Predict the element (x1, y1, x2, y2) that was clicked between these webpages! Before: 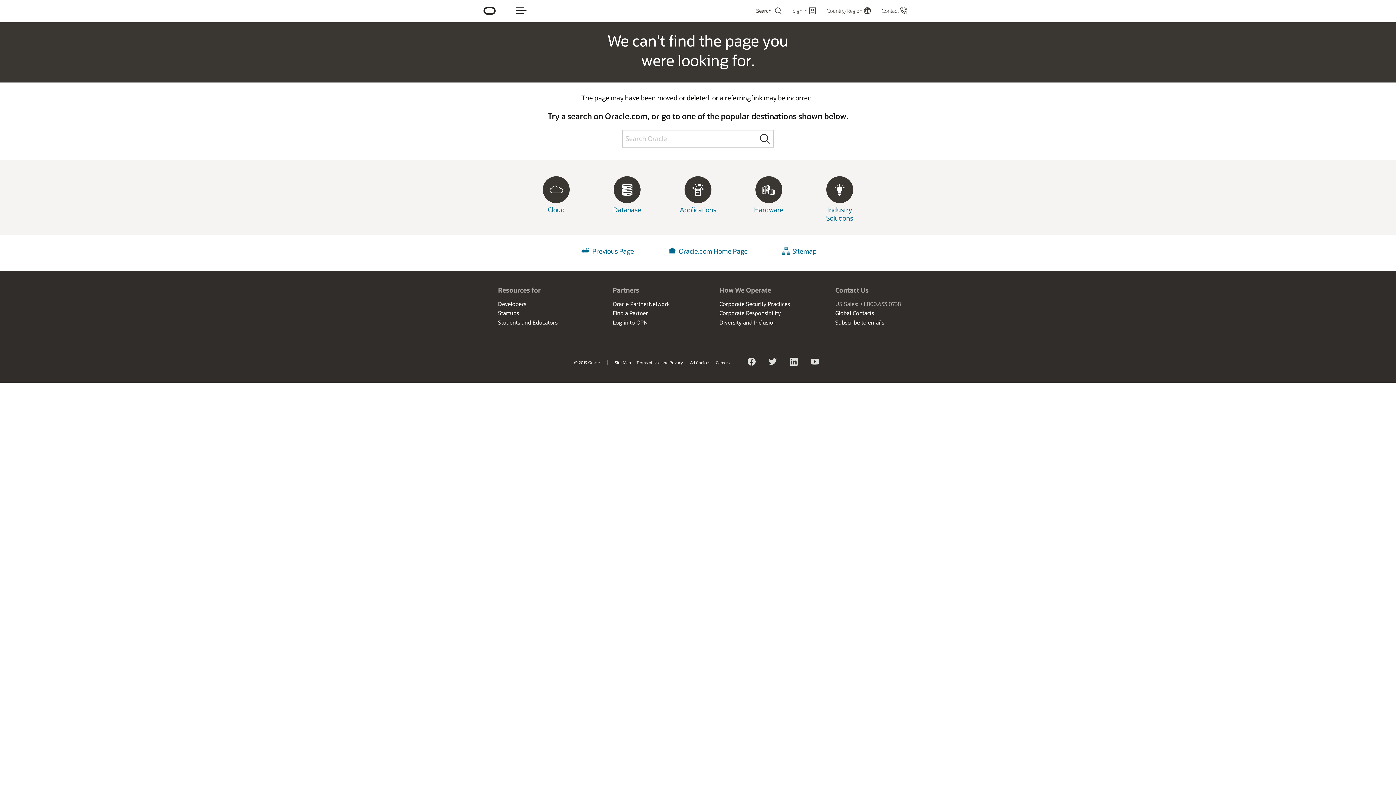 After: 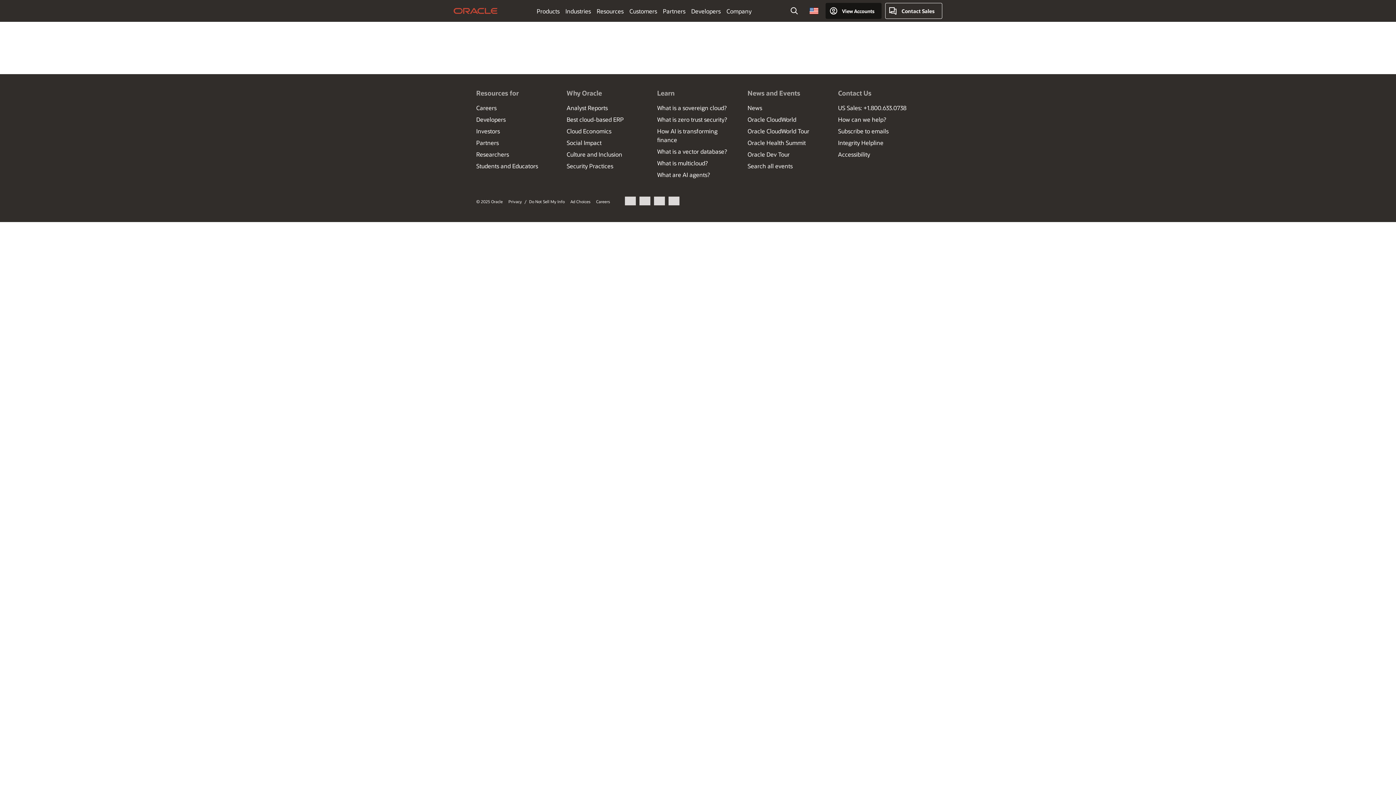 Action: bbox: (835, 309, 874, 316) label: Global Contacts